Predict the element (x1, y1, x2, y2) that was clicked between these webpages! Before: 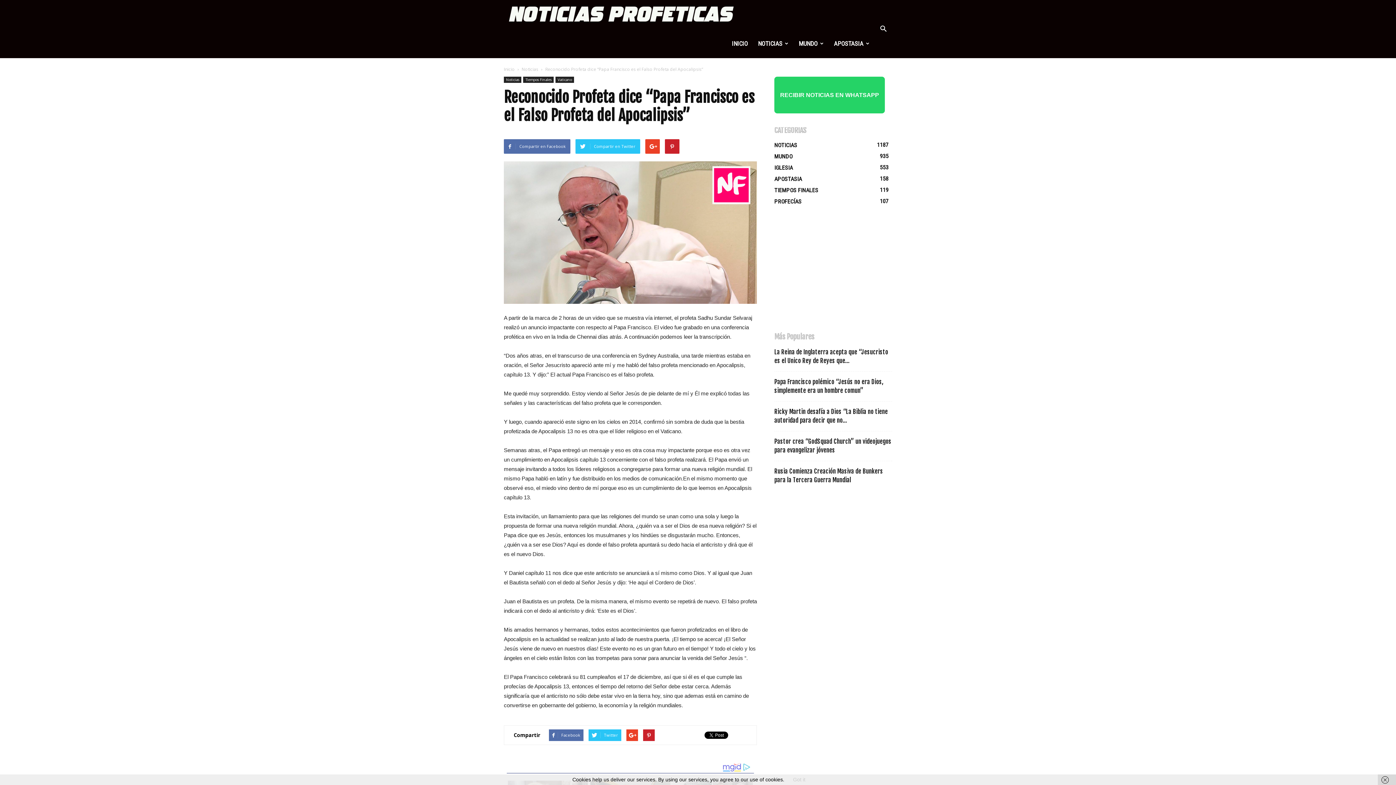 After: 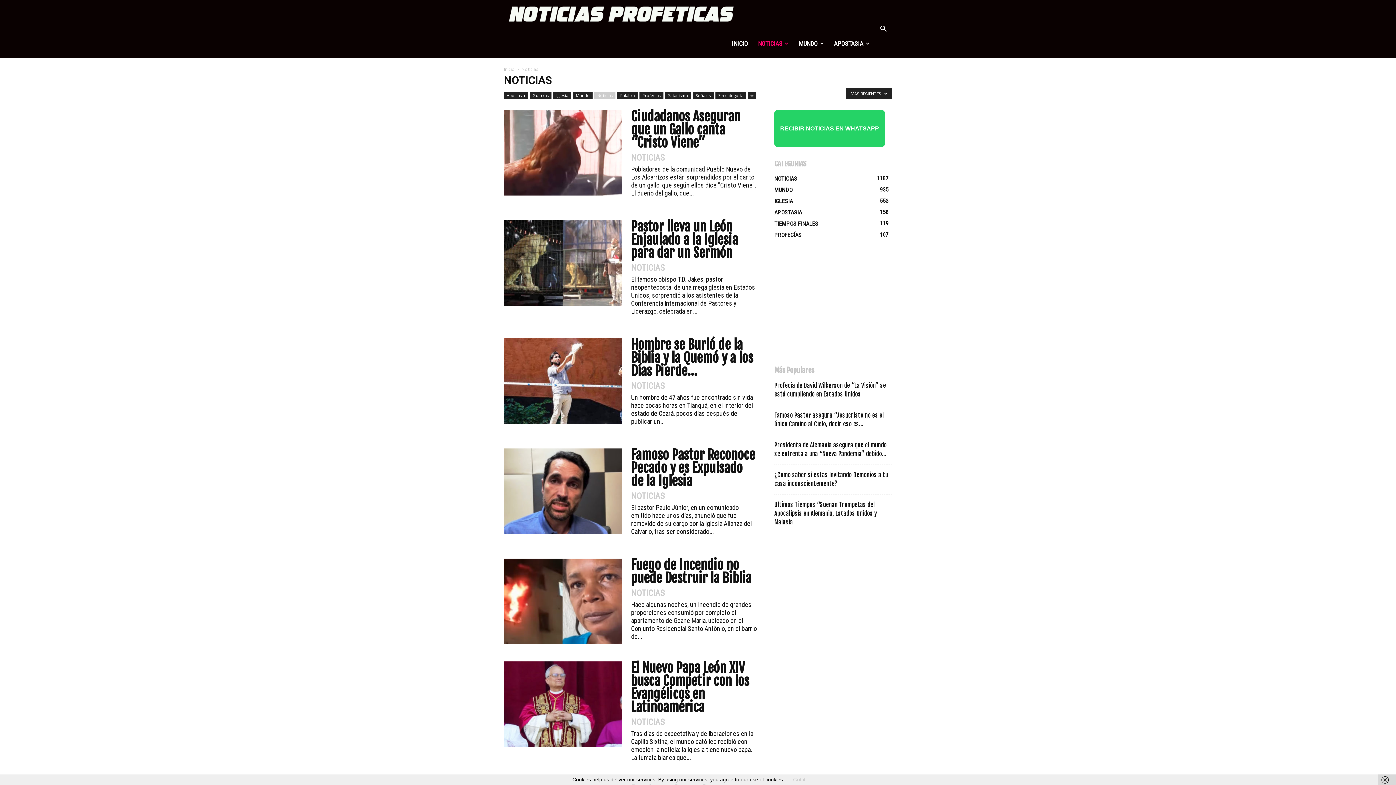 Action: label: Noticias bbox: (504, 76, 521, 82)